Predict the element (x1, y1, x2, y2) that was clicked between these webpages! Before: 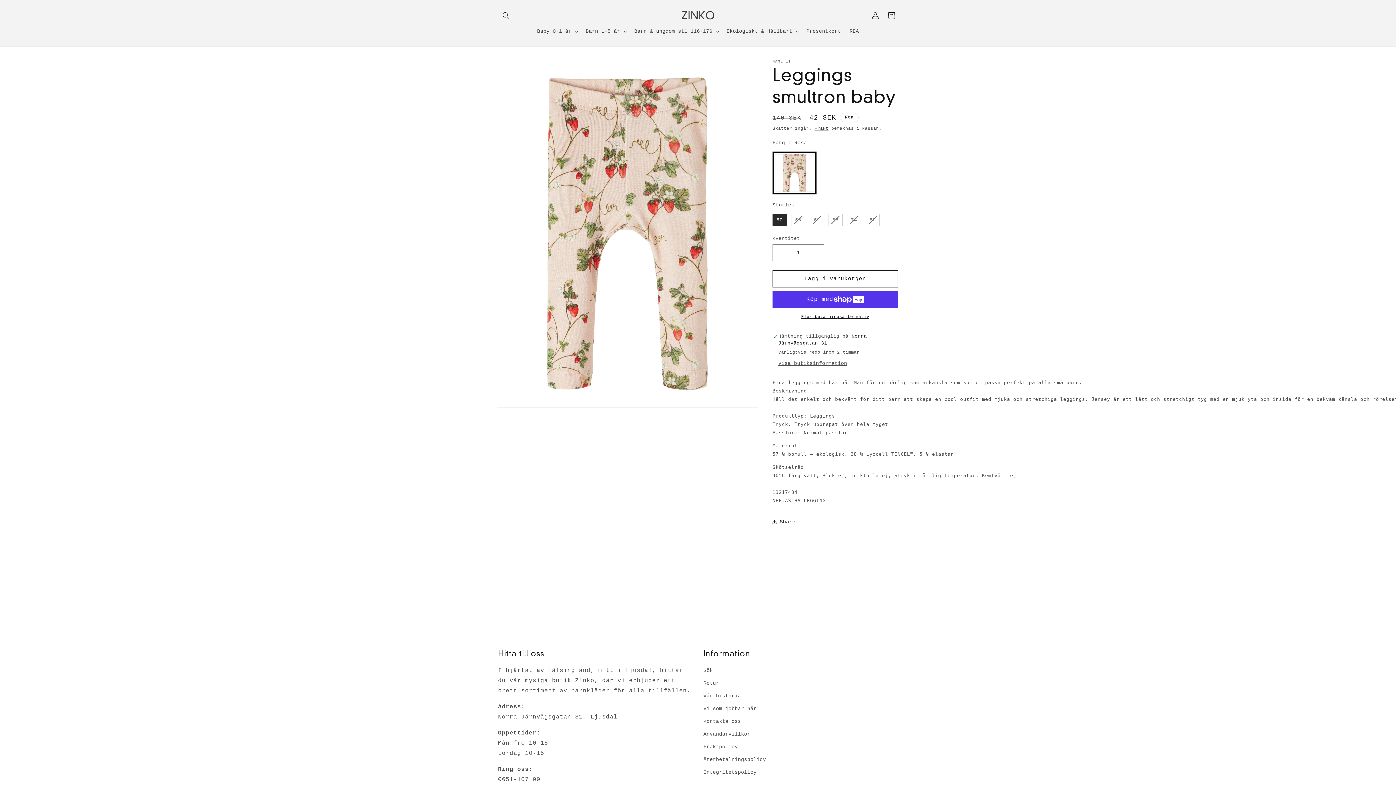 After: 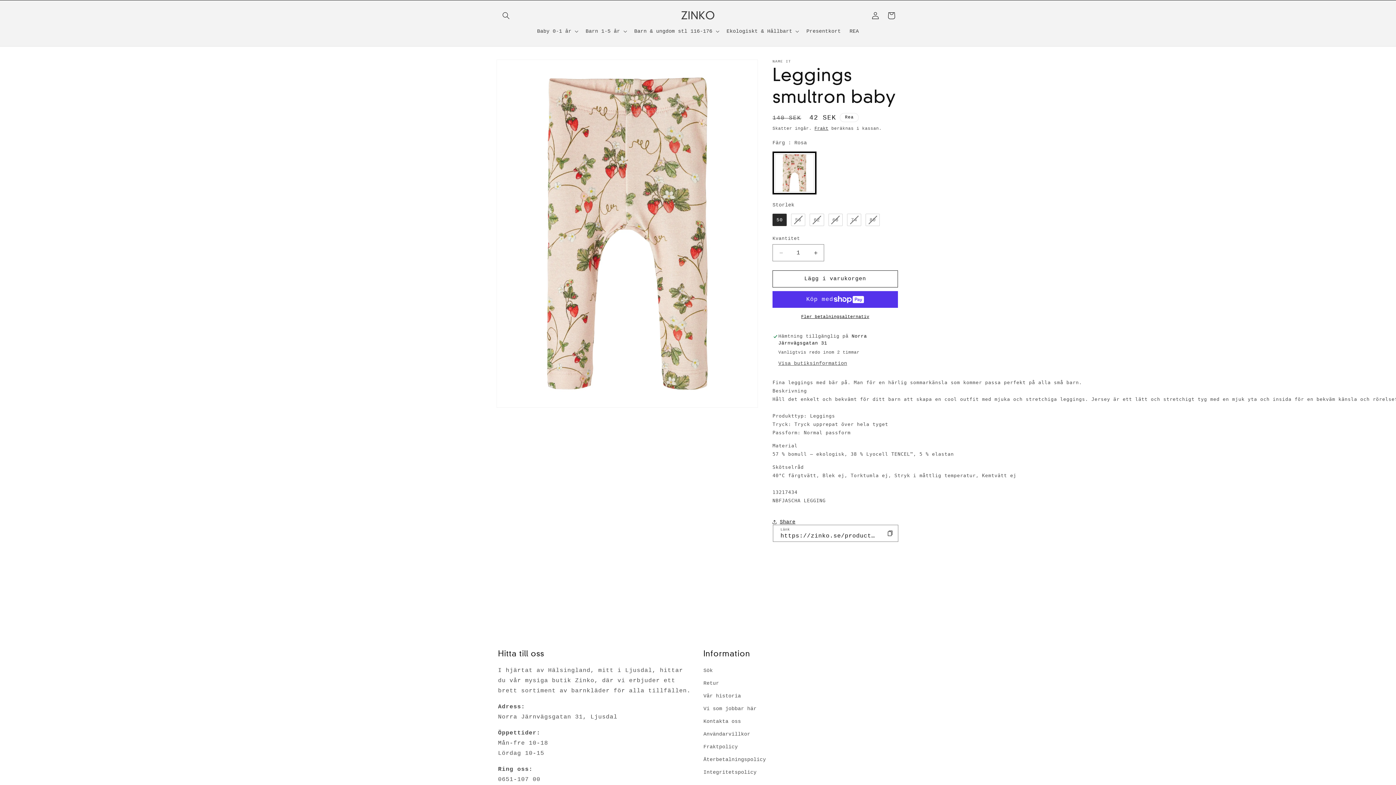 Action: label: Share bbox: (772, 514, 795, 530)